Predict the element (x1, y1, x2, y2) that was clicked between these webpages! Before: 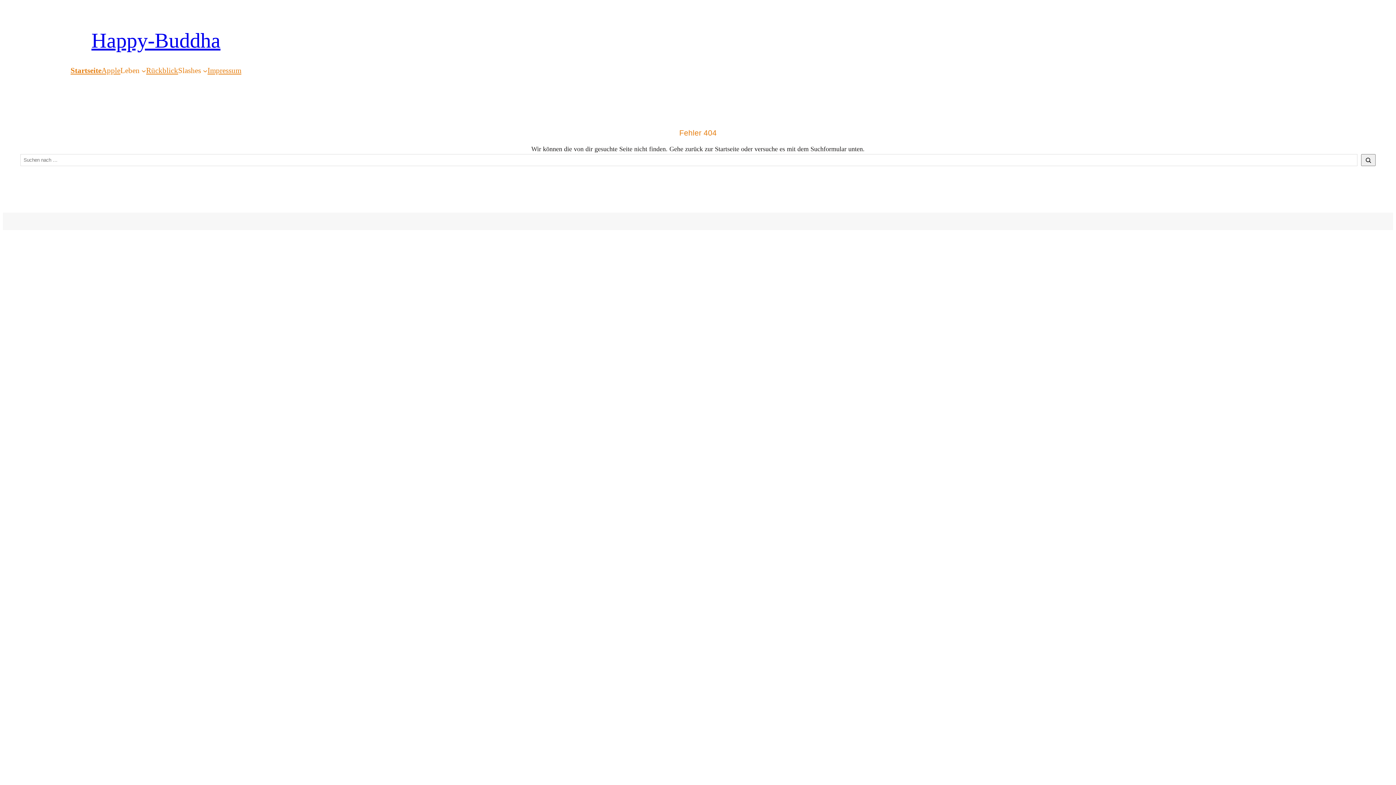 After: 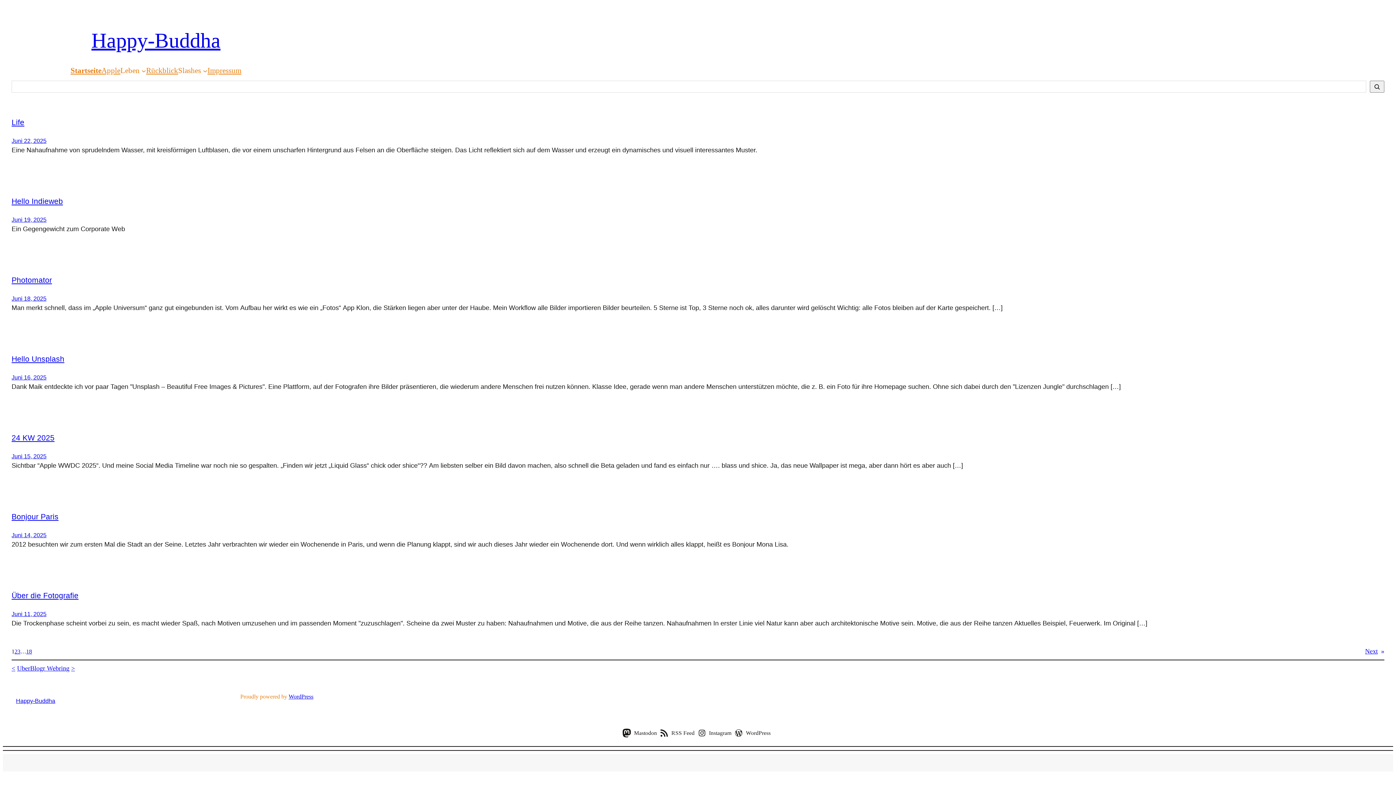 Action: bbox: (91, 28, 220, 52) label: Happy-Buddha